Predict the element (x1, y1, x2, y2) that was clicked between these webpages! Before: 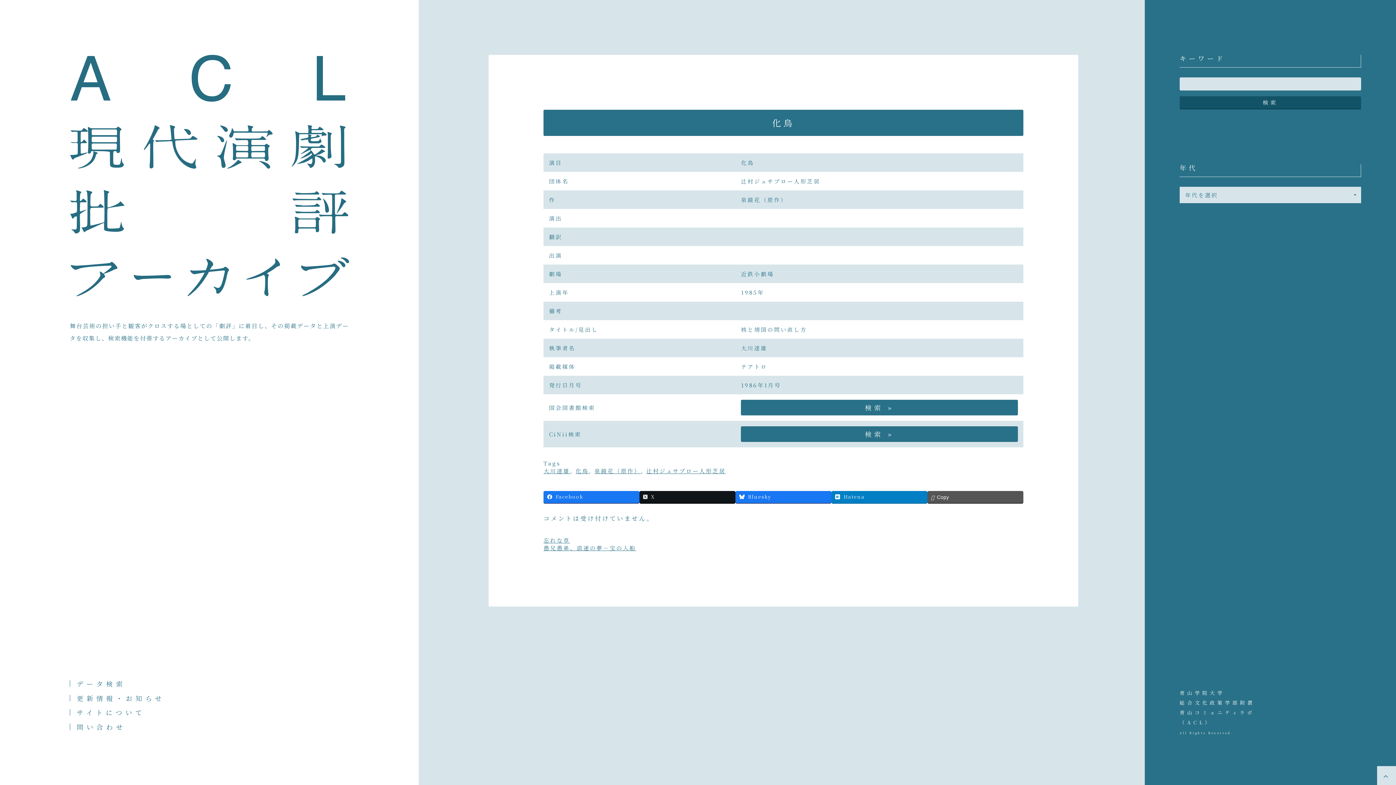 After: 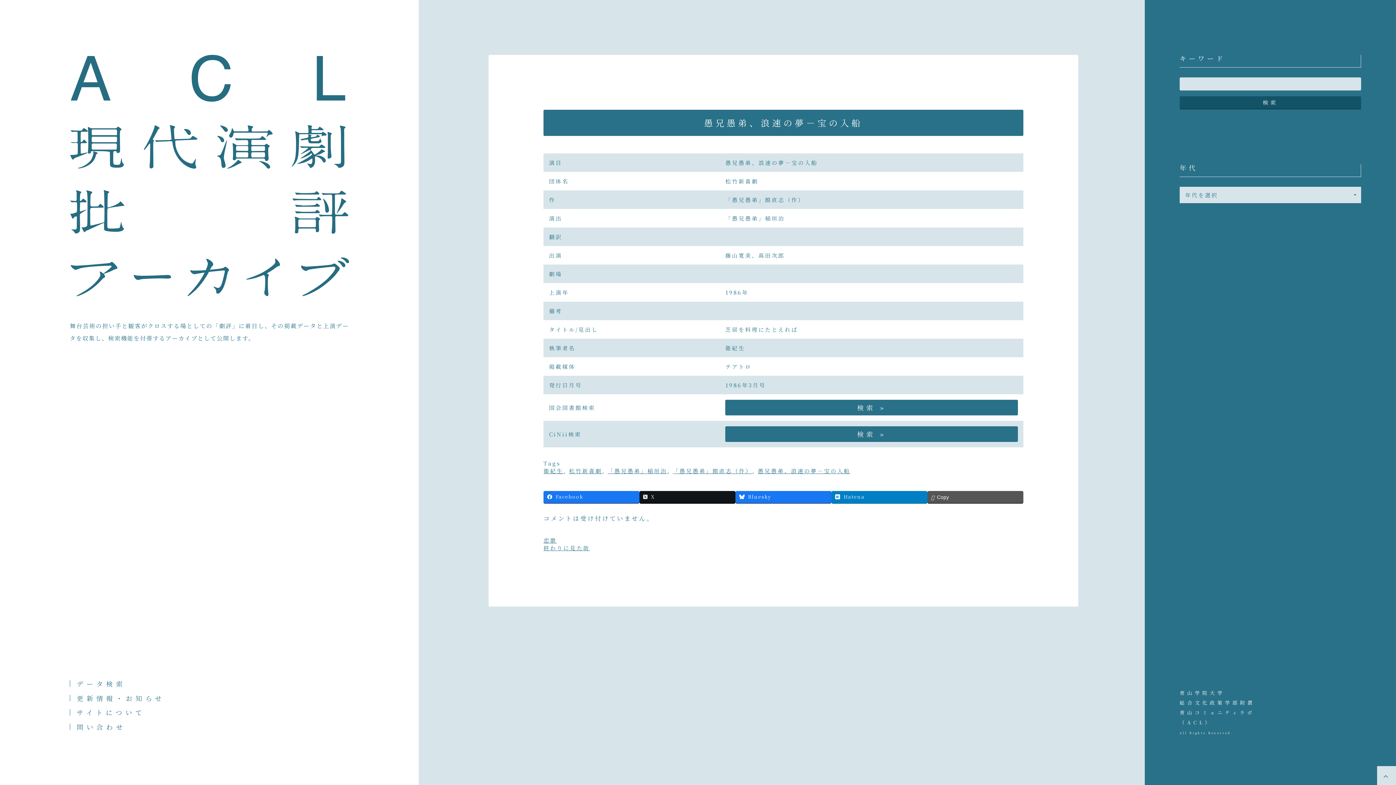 Action: label: 愚兄愚弟、浪速の夢－宝の入船 bbox: (543, 544, 636, 551)